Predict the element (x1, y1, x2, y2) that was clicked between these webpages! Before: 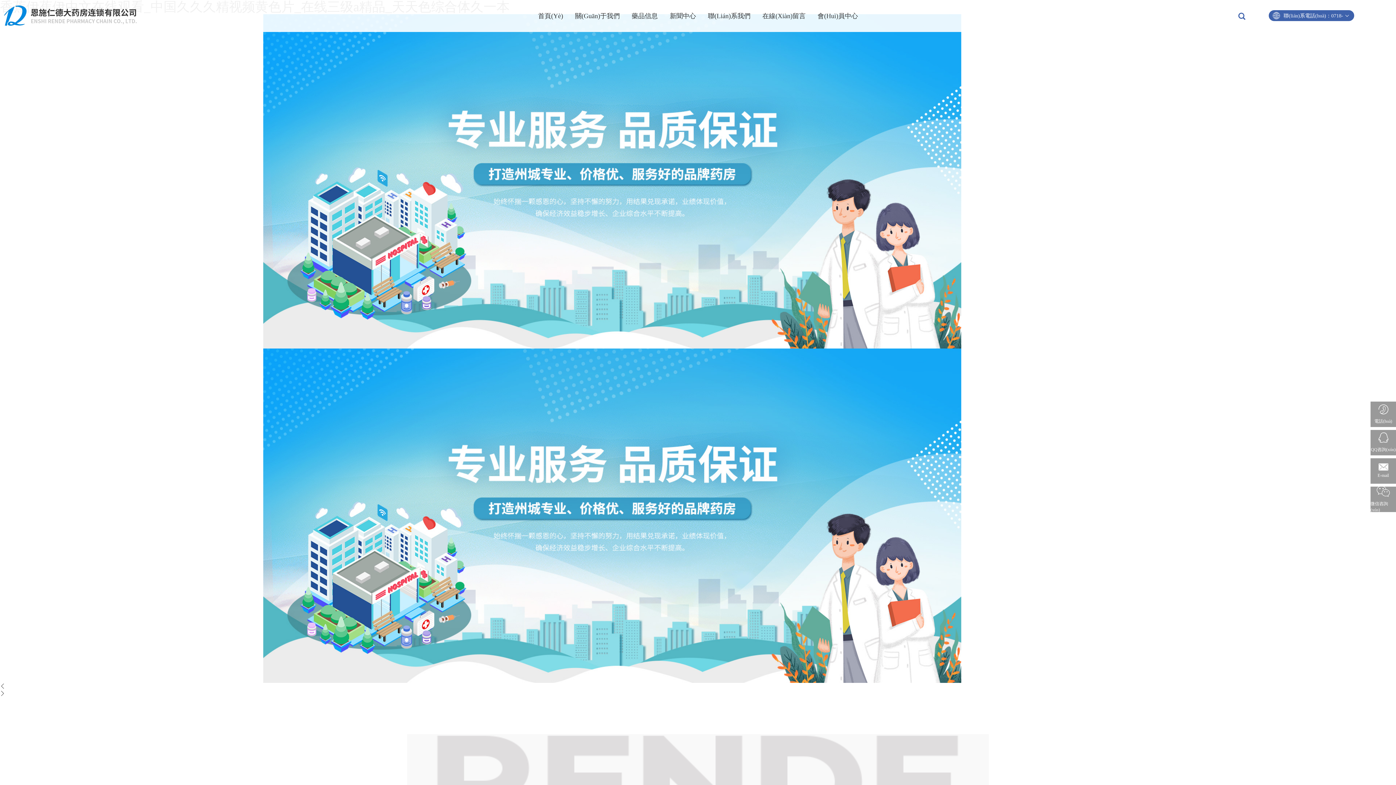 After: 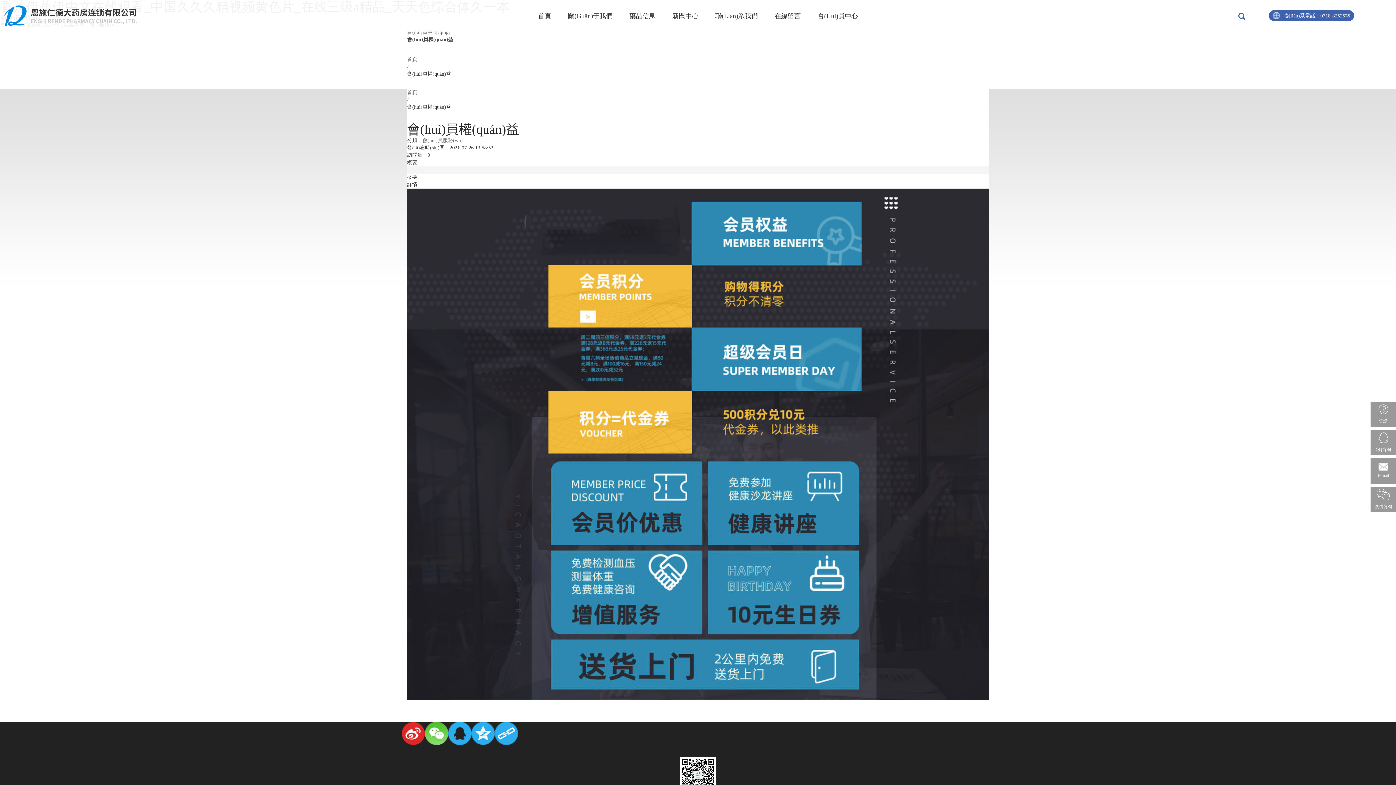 Action: bbox: (817, 0, 858, 32) label: 會(Huì)員中心